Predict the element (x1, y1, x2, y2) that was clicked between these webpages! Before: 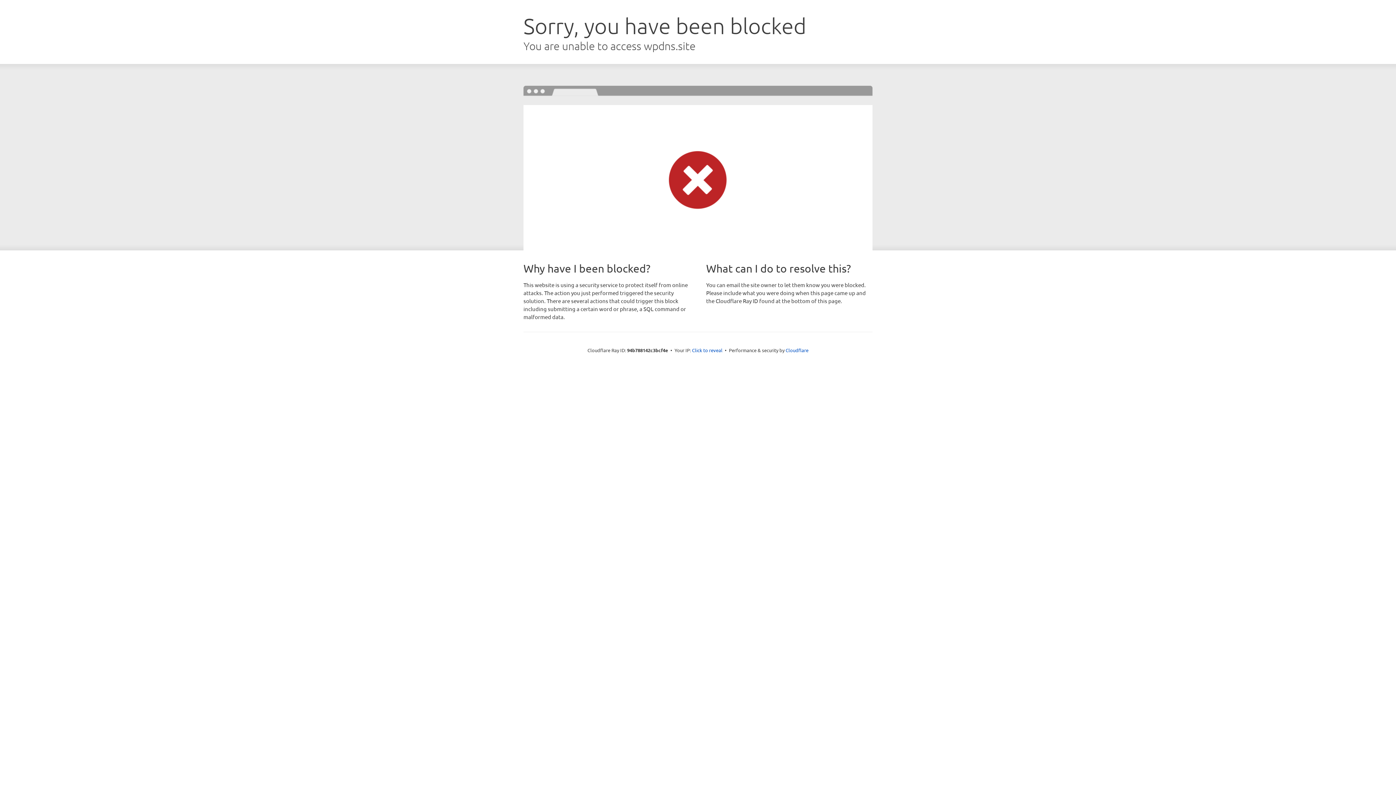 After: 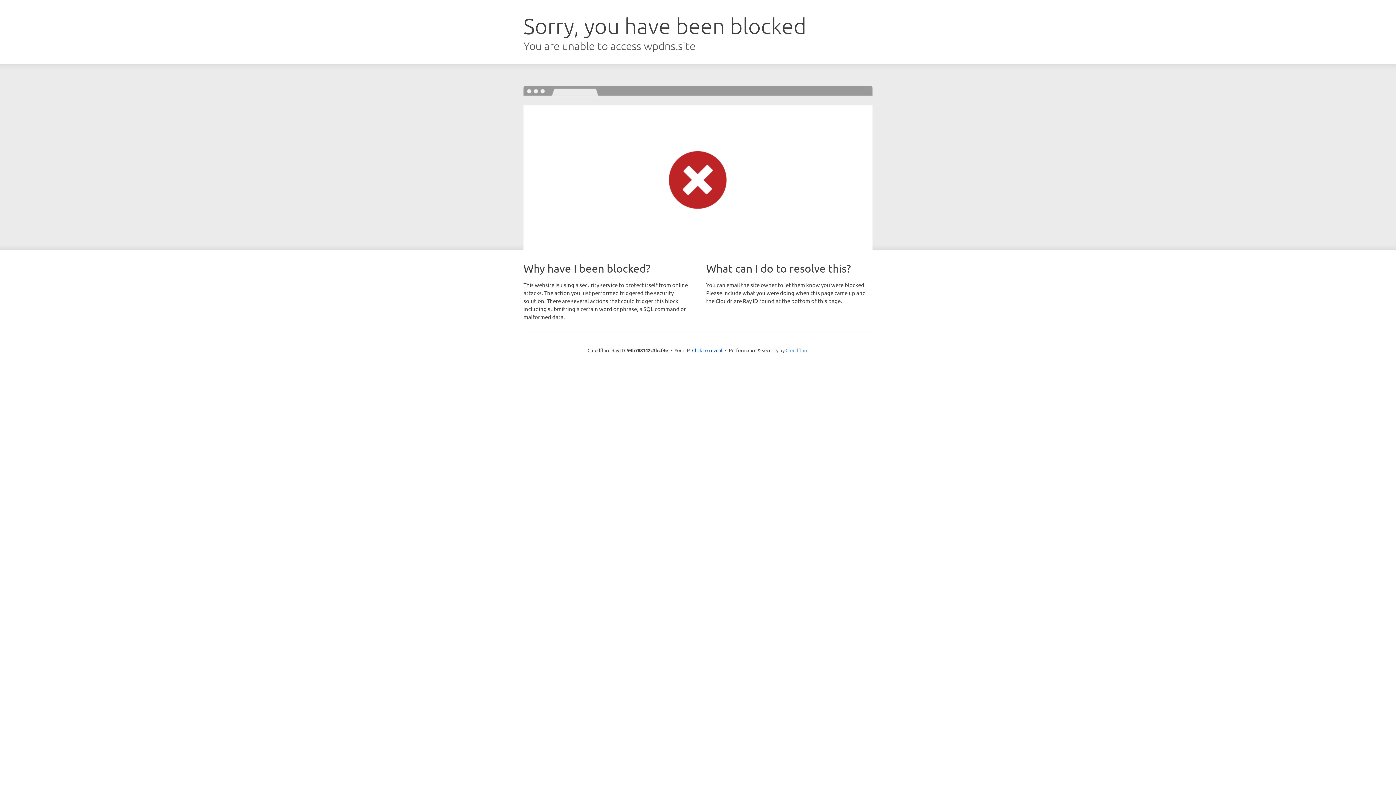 Action: label: Cloudflare bbox: (785, 347, 808, 353)